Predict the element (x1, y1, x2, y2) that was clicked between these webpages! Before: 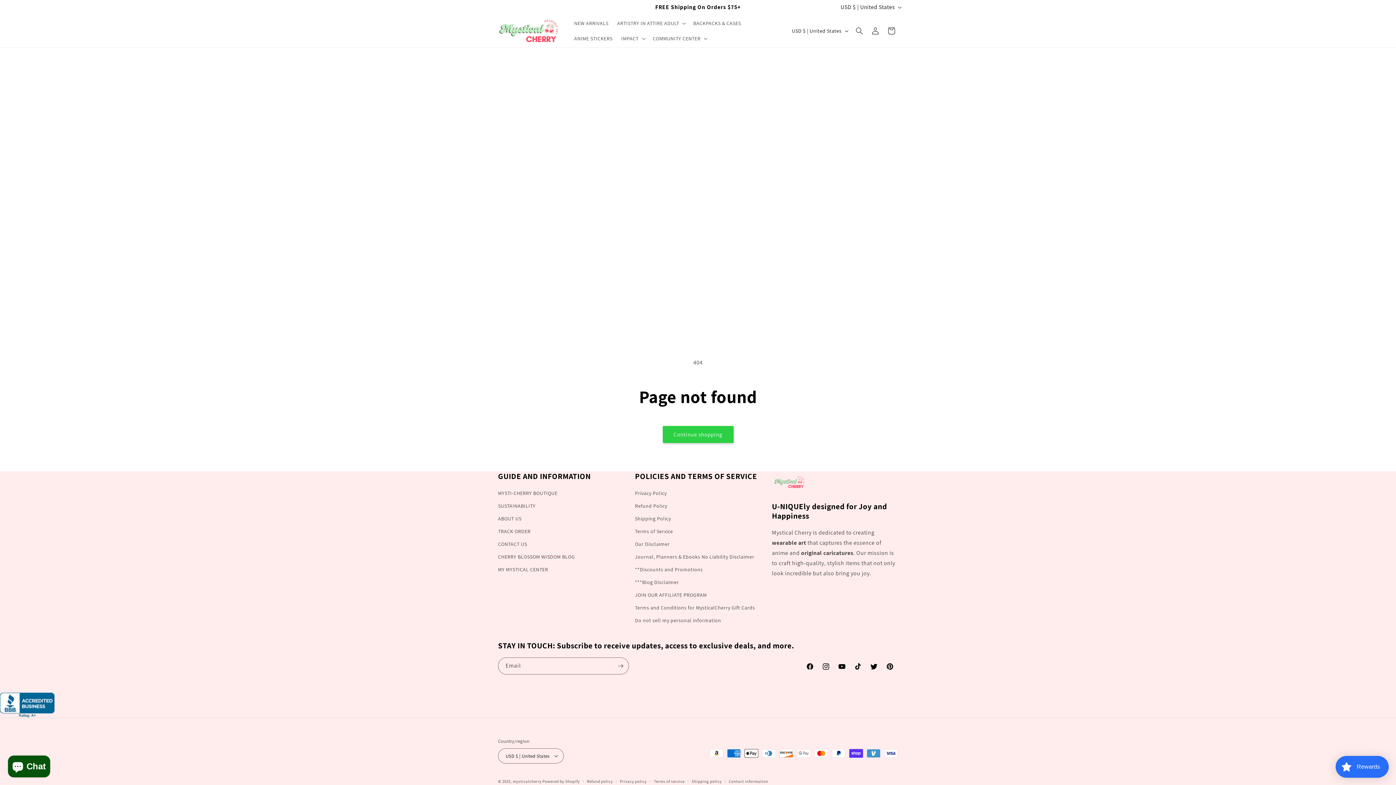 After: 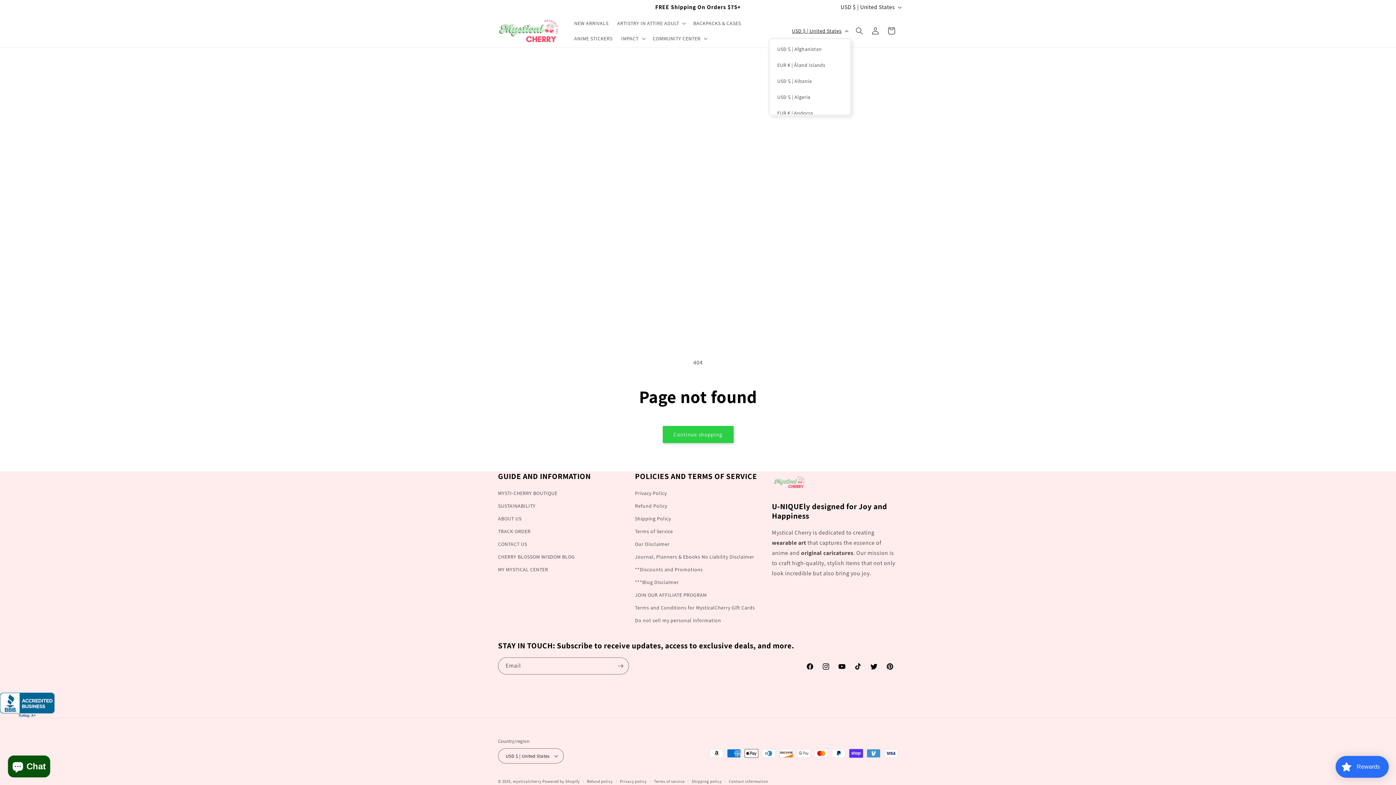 Action: label: USD $ | United States bbox: (787, 24, 851, 37)